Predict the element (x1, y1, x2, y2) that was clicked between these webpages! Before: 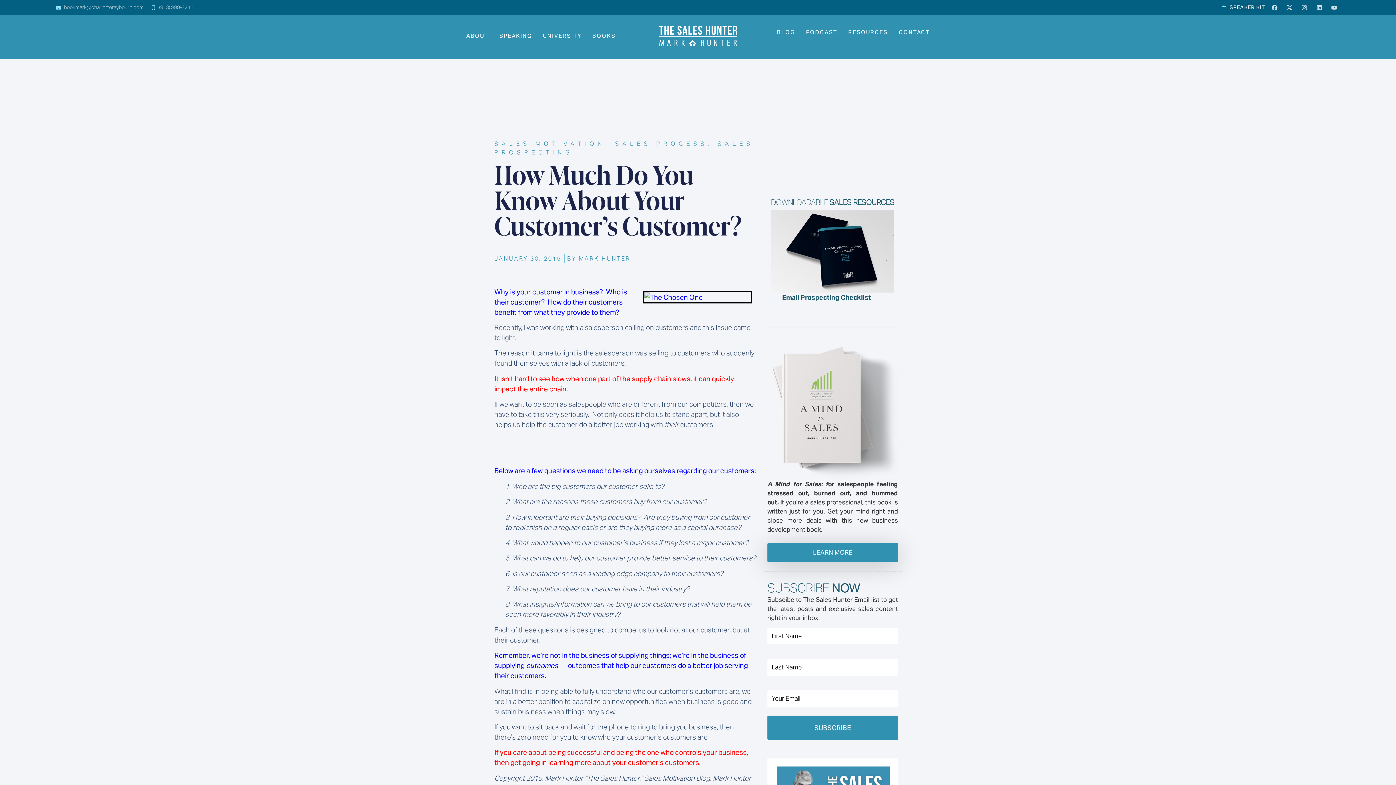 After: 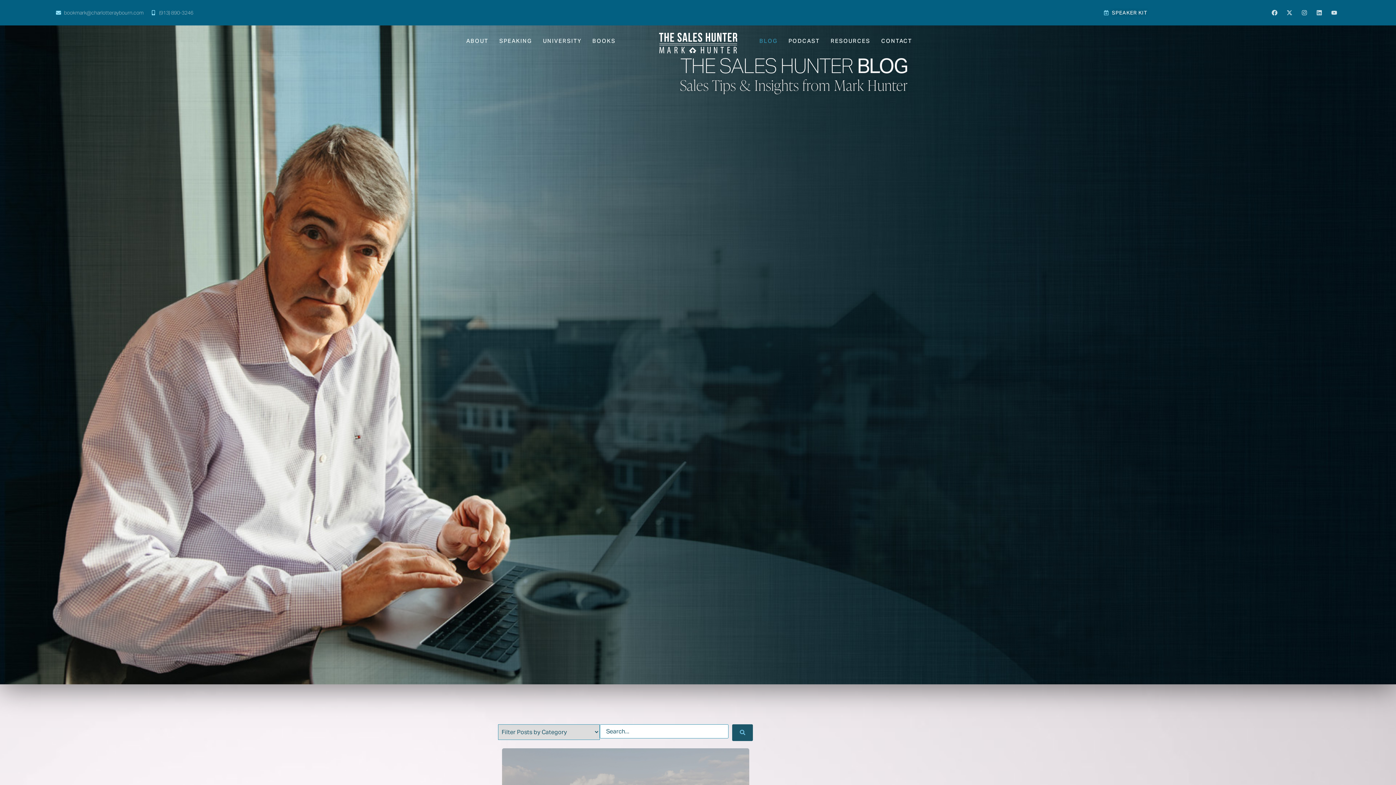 Action: bbox: (771, 24, 800, 40) label: BLOG